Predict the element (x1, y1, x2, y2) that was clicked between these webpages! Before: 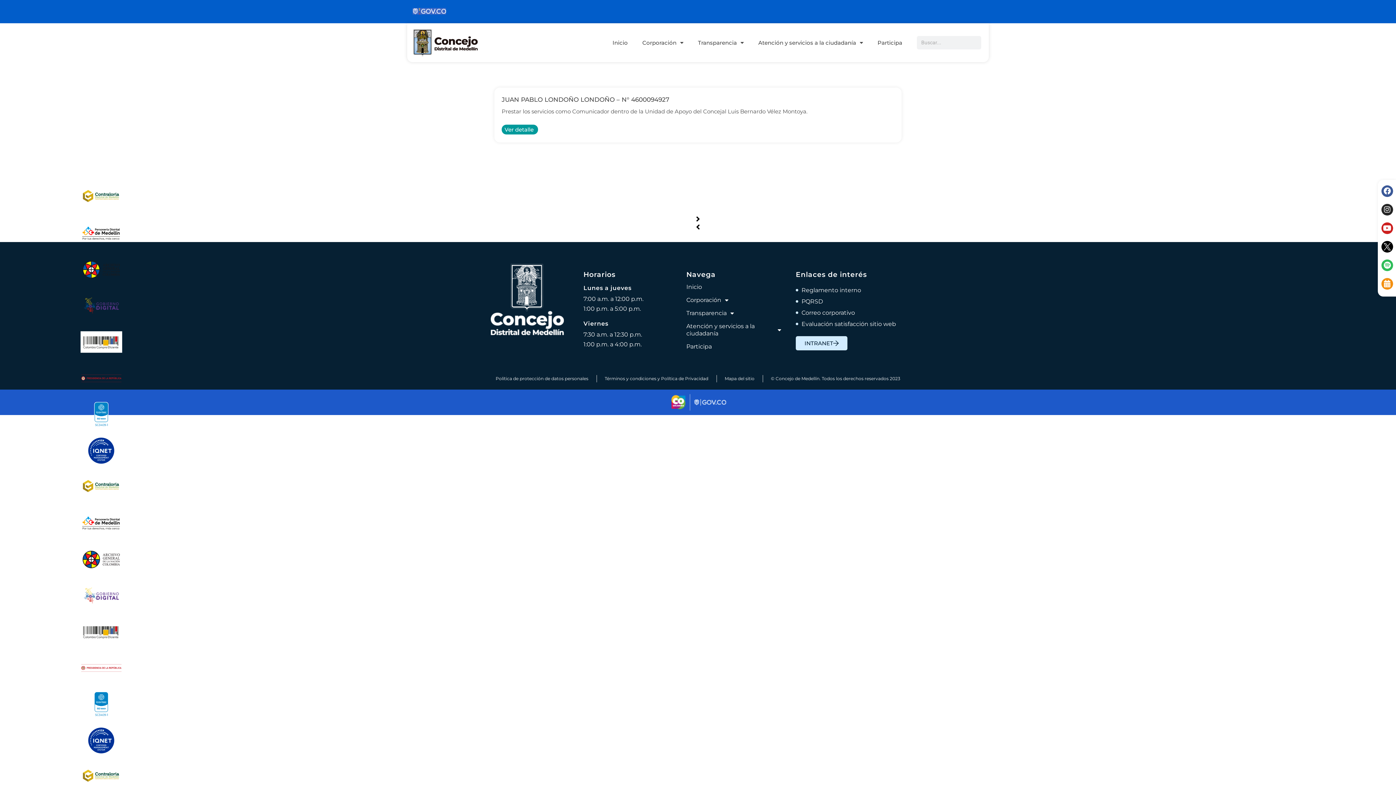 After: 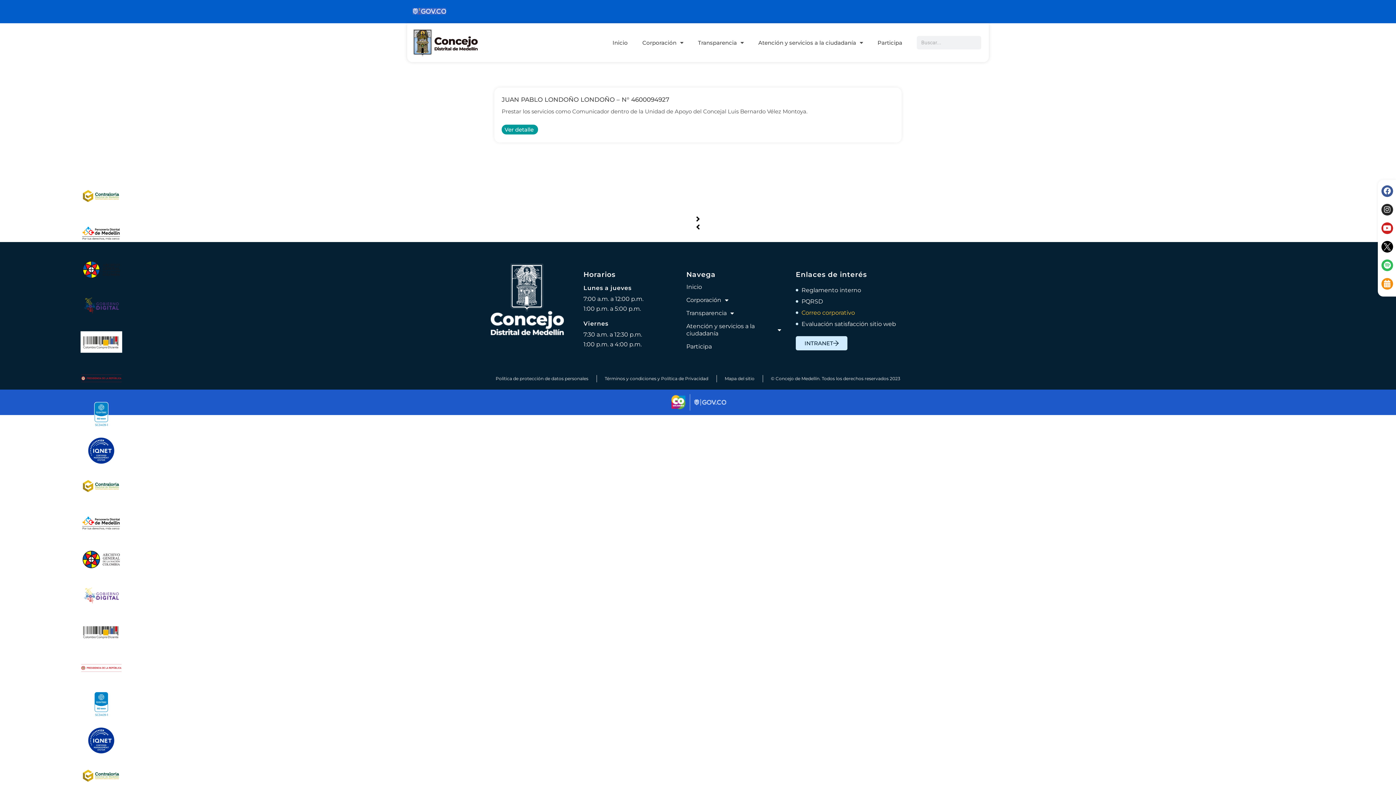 Action: bbox: (795, 308, 898, 317) label: Correo corporativo